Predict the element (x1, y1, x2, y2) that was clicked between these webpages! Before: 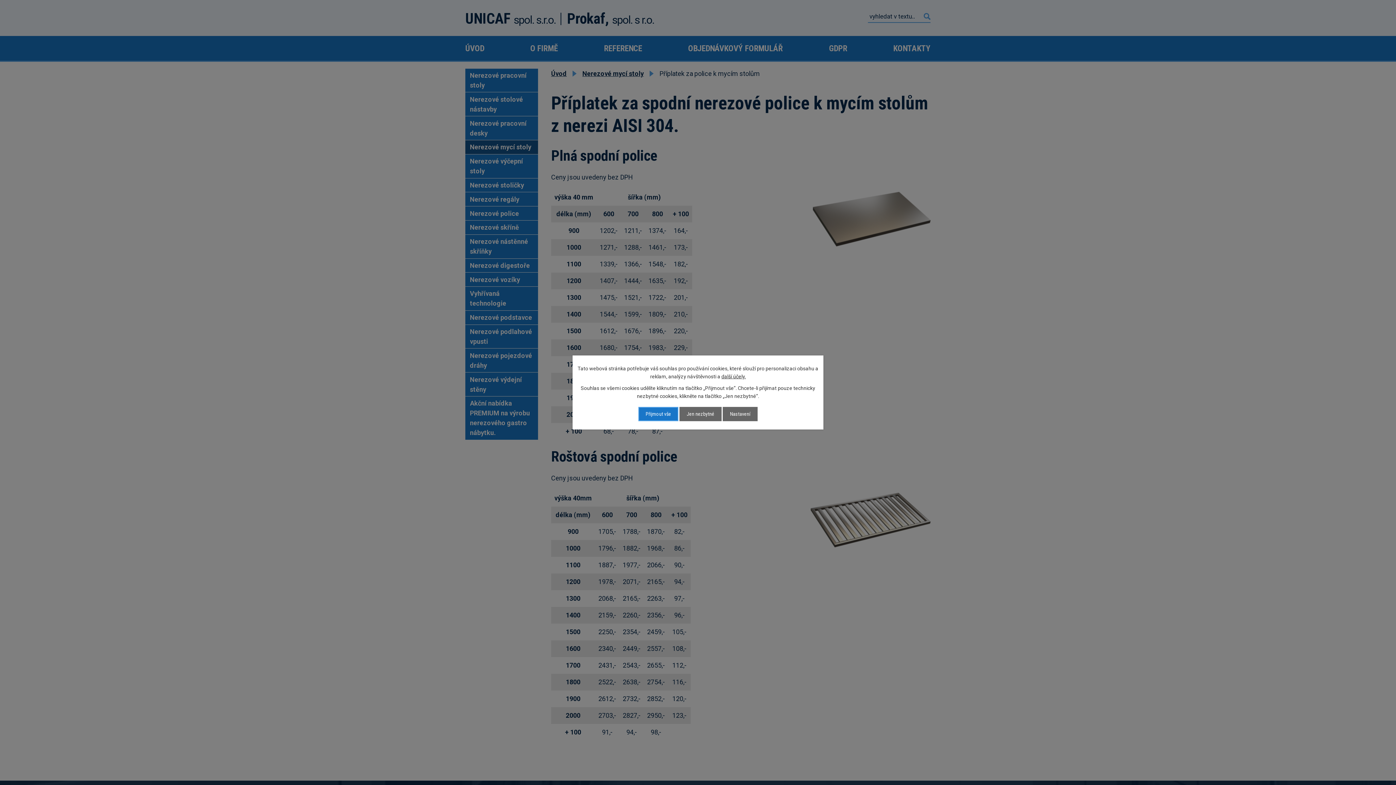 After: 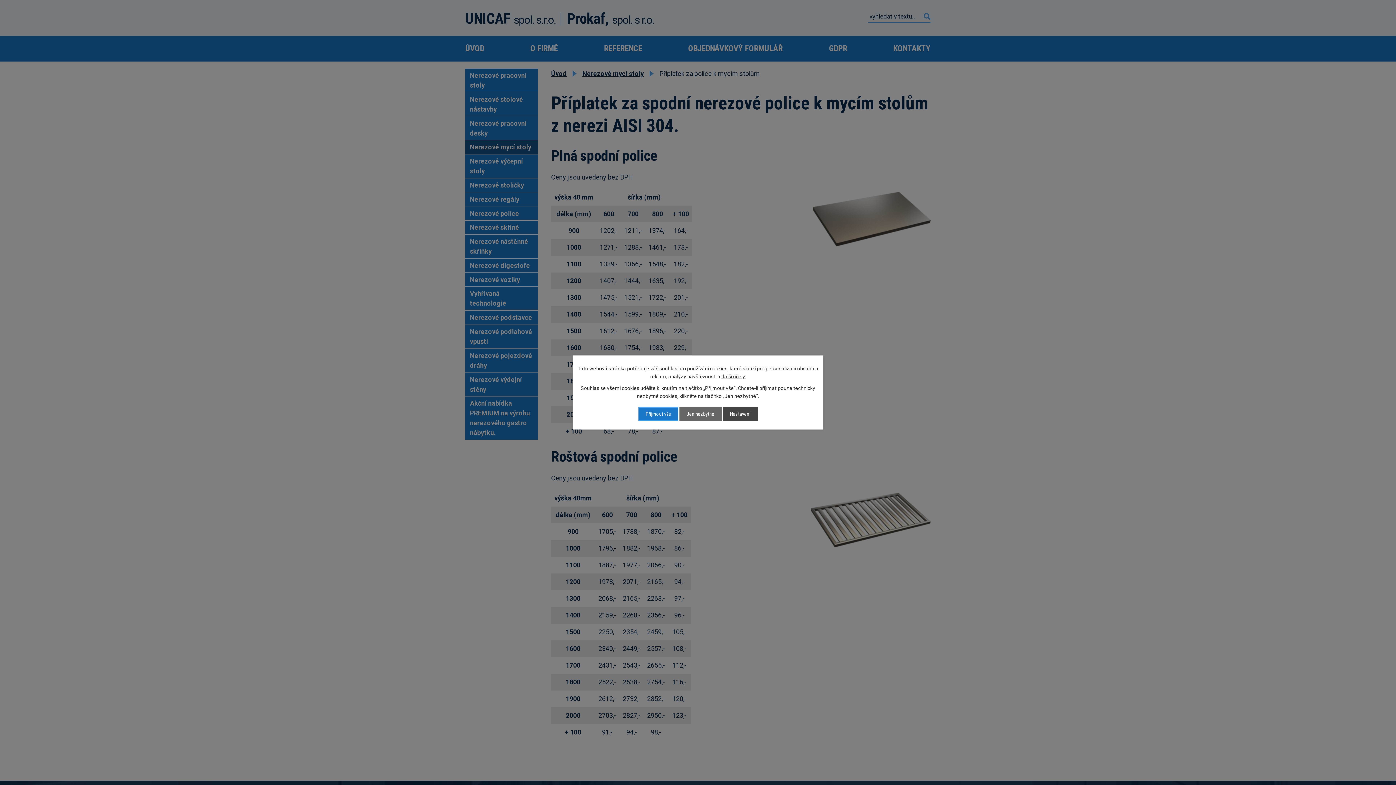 Action: label: Nastavení bbox: (722, 407, 757, 421)